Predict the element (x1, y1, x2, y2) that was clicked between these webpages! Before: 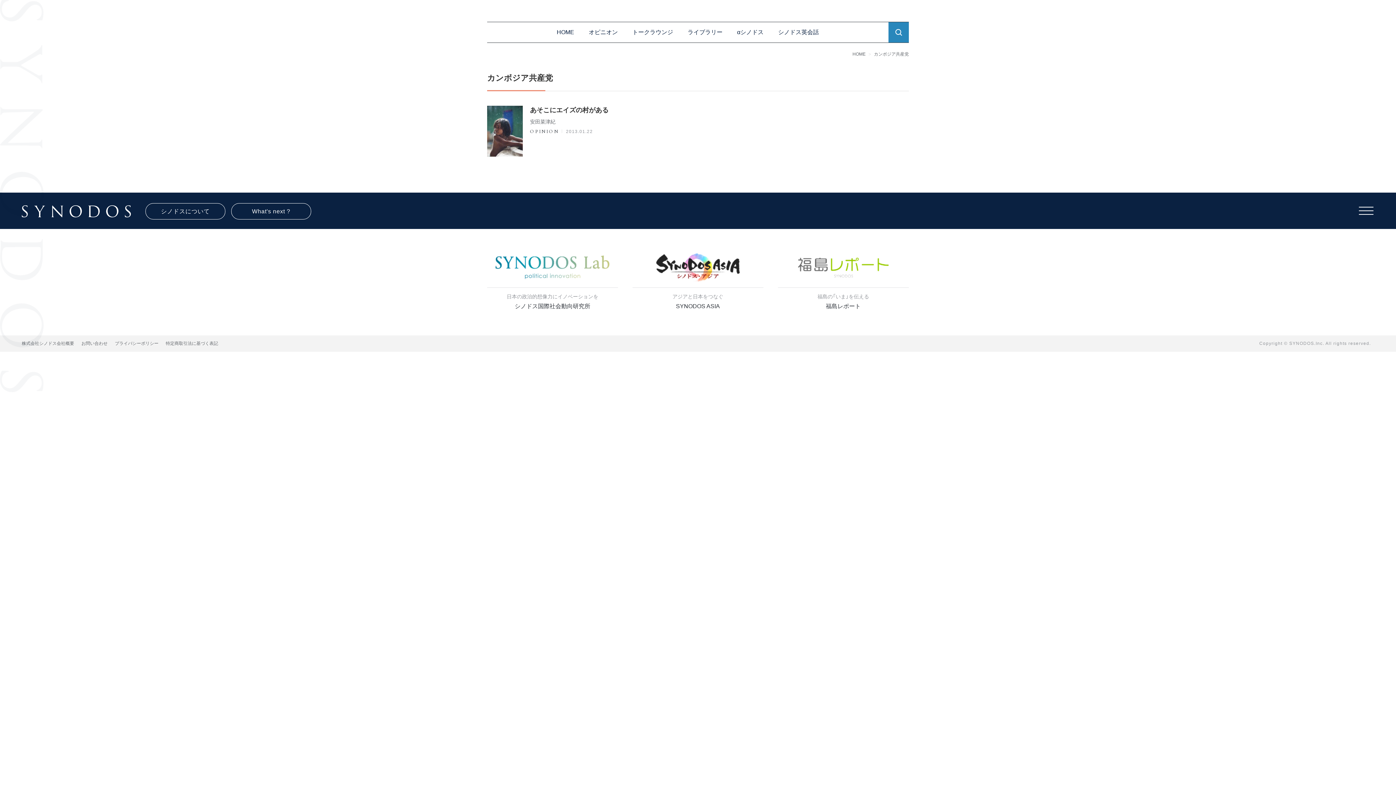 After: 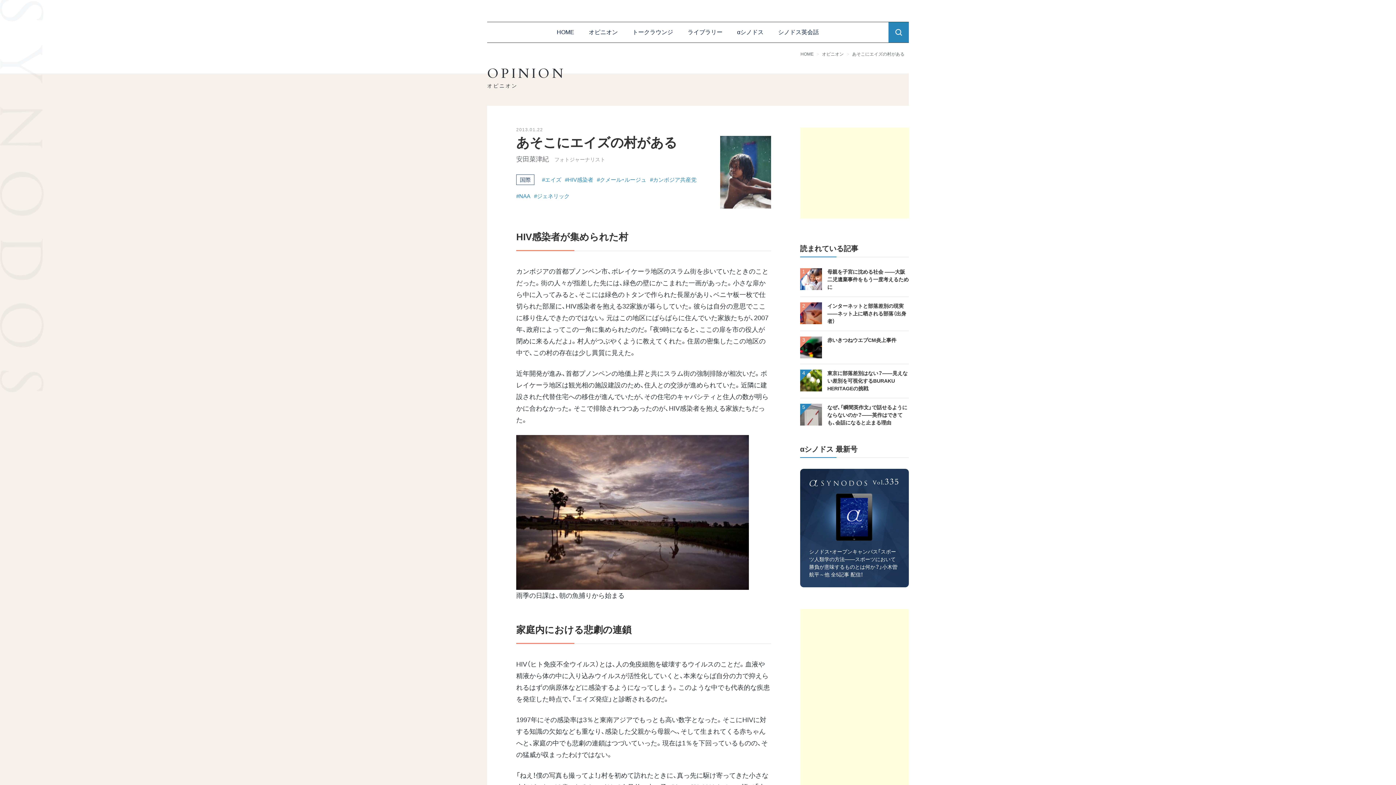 Action: label: あそこにエイズの村がある　

安田菜津紀

OPINION2013.01.22 bbox: (487, 105, 618, 156)